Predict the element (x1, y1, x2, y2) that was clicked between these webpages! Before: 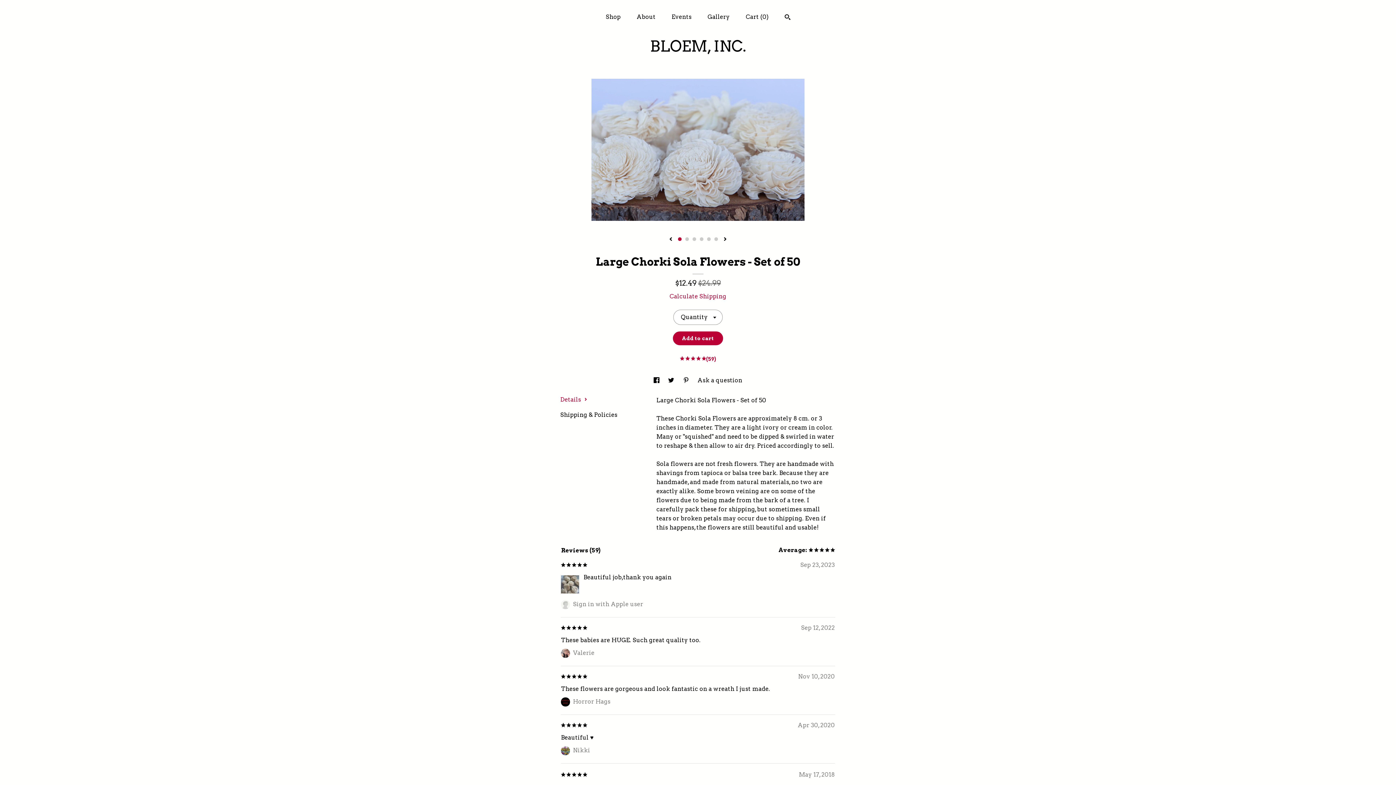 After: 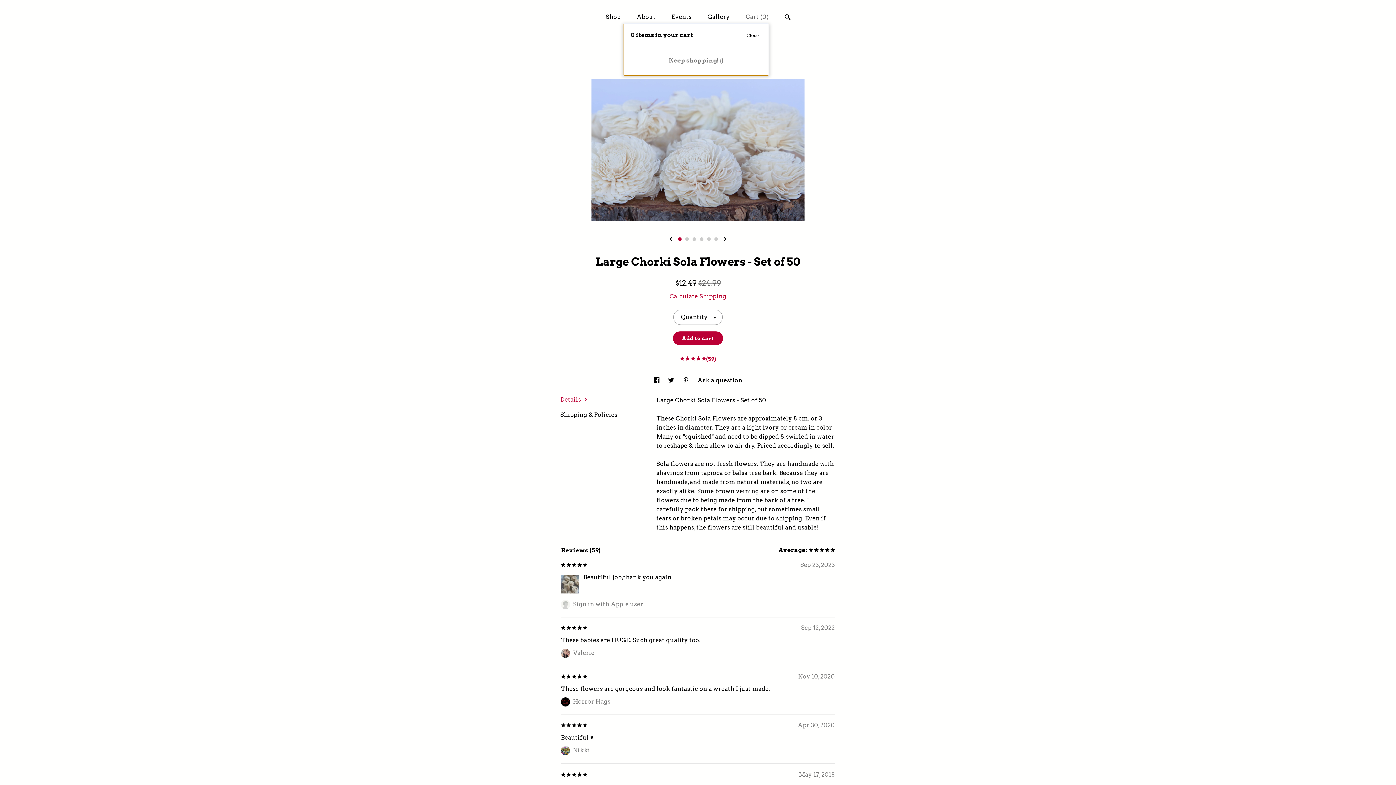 Action: bbox: (746, 13, 768, 20) label: Cart (0)